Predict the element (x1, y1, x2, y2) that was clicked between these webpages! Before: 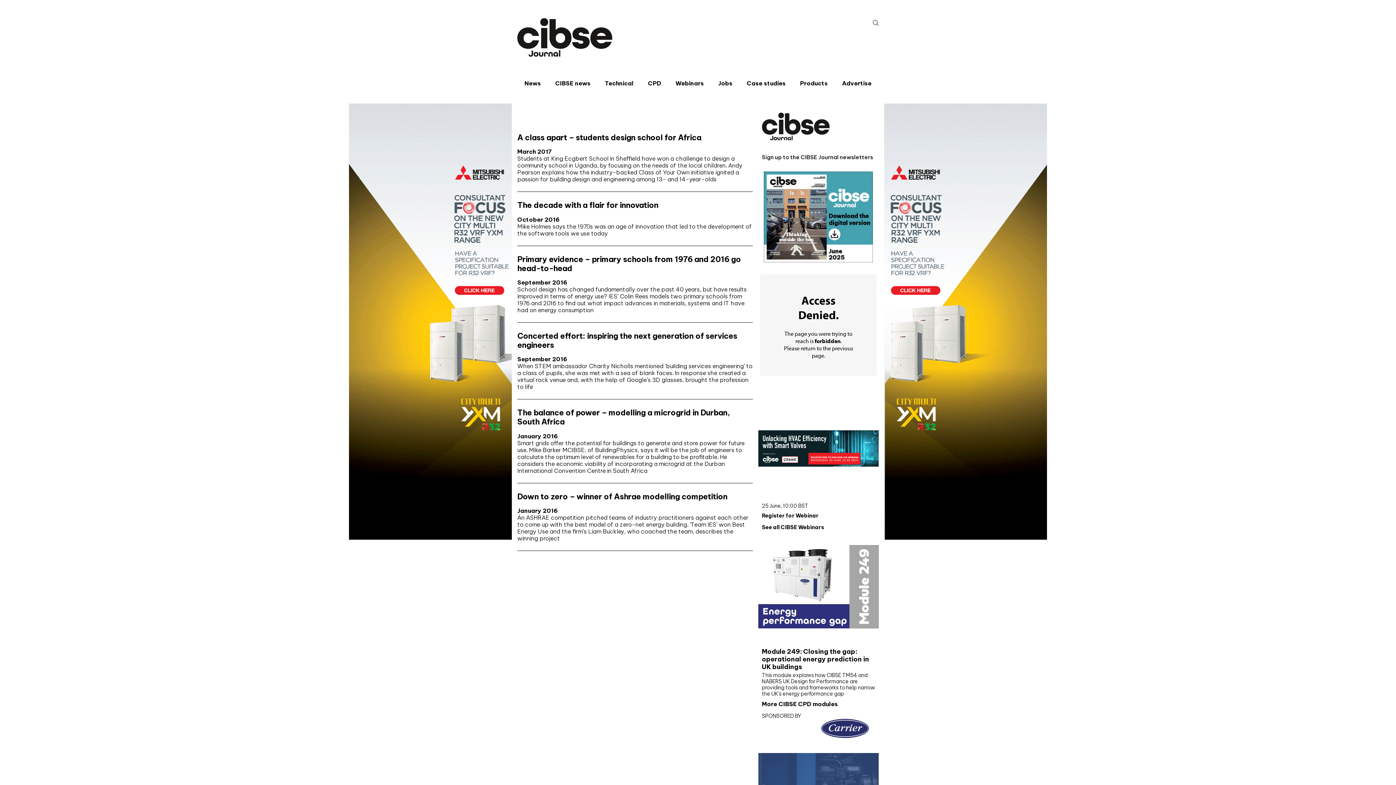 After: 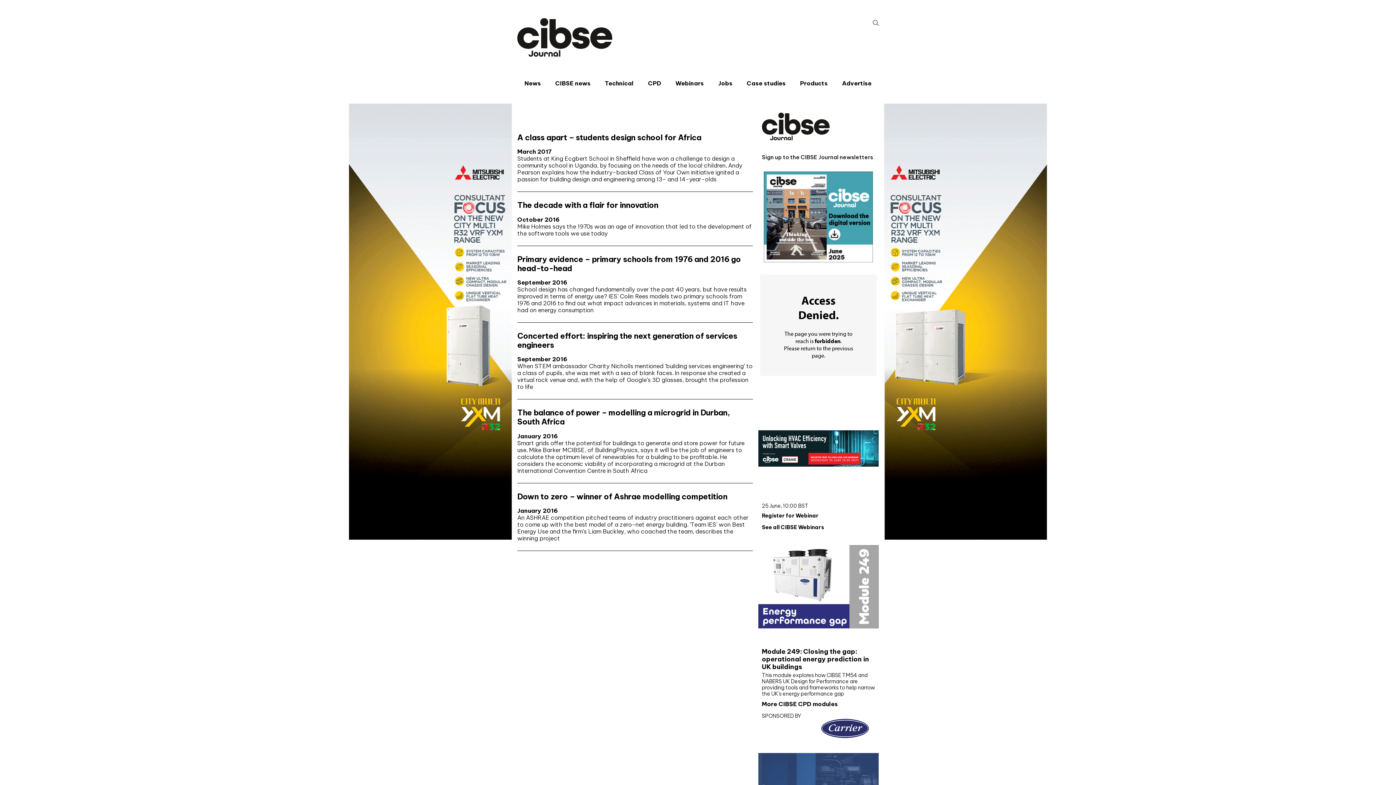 Action: bbox: (718, 79, 732, 87) label: Jobs